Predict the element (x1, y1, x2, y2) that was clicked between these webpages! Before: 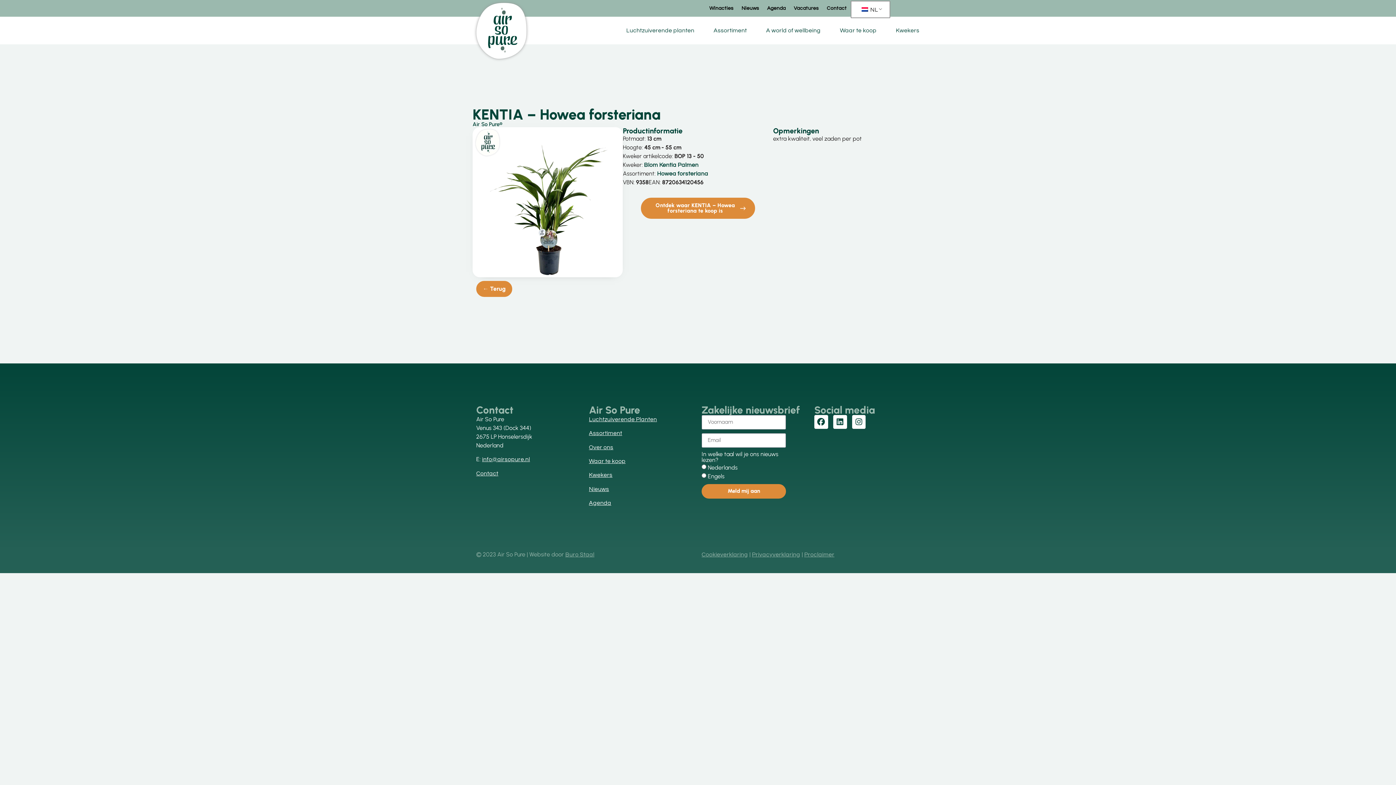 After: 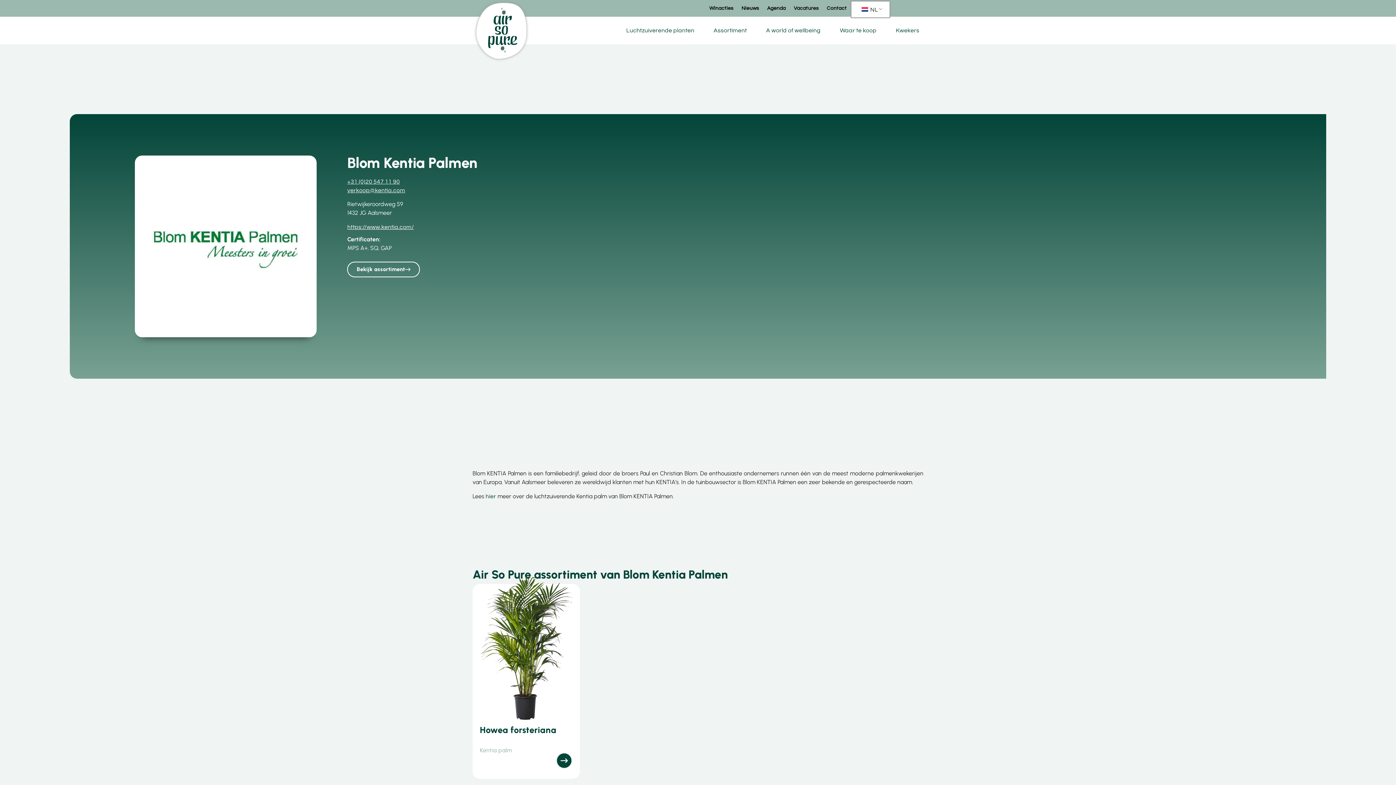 Action: label: Blom Kentia Palmen bbox: (643, 162, 698, 168)